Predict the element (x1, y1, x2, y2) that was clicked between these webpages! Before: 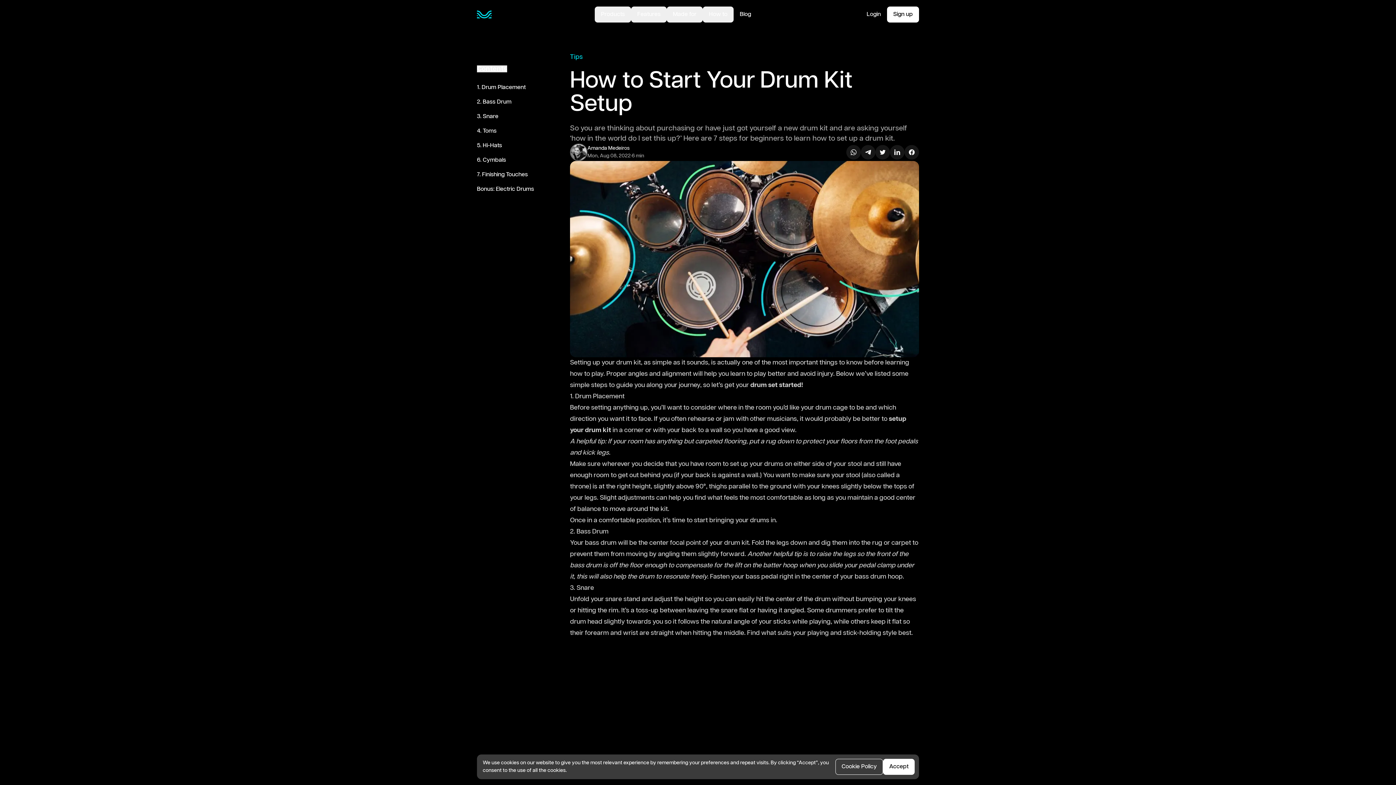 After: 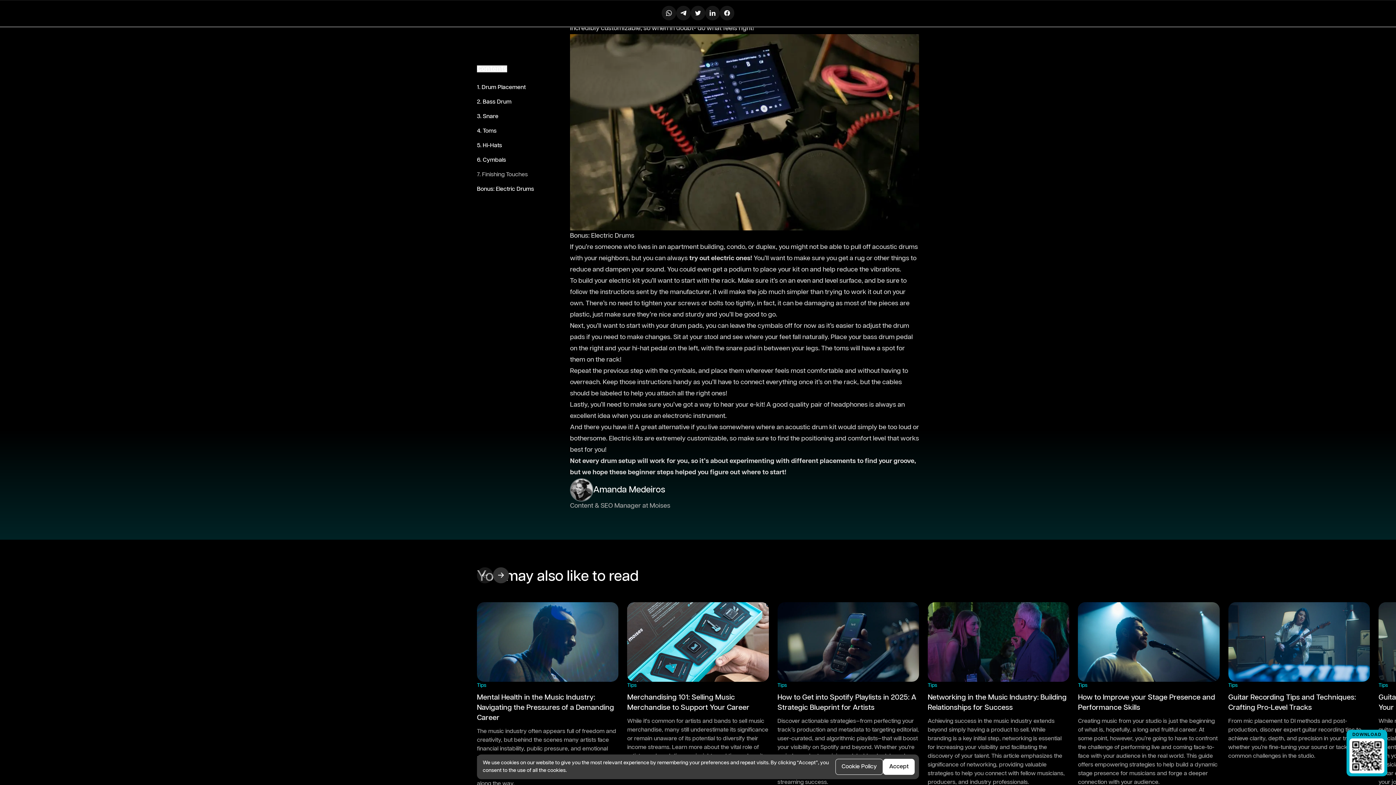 Action: label: 7. Finishing Touches bbox: (477, 171, 528, 177)